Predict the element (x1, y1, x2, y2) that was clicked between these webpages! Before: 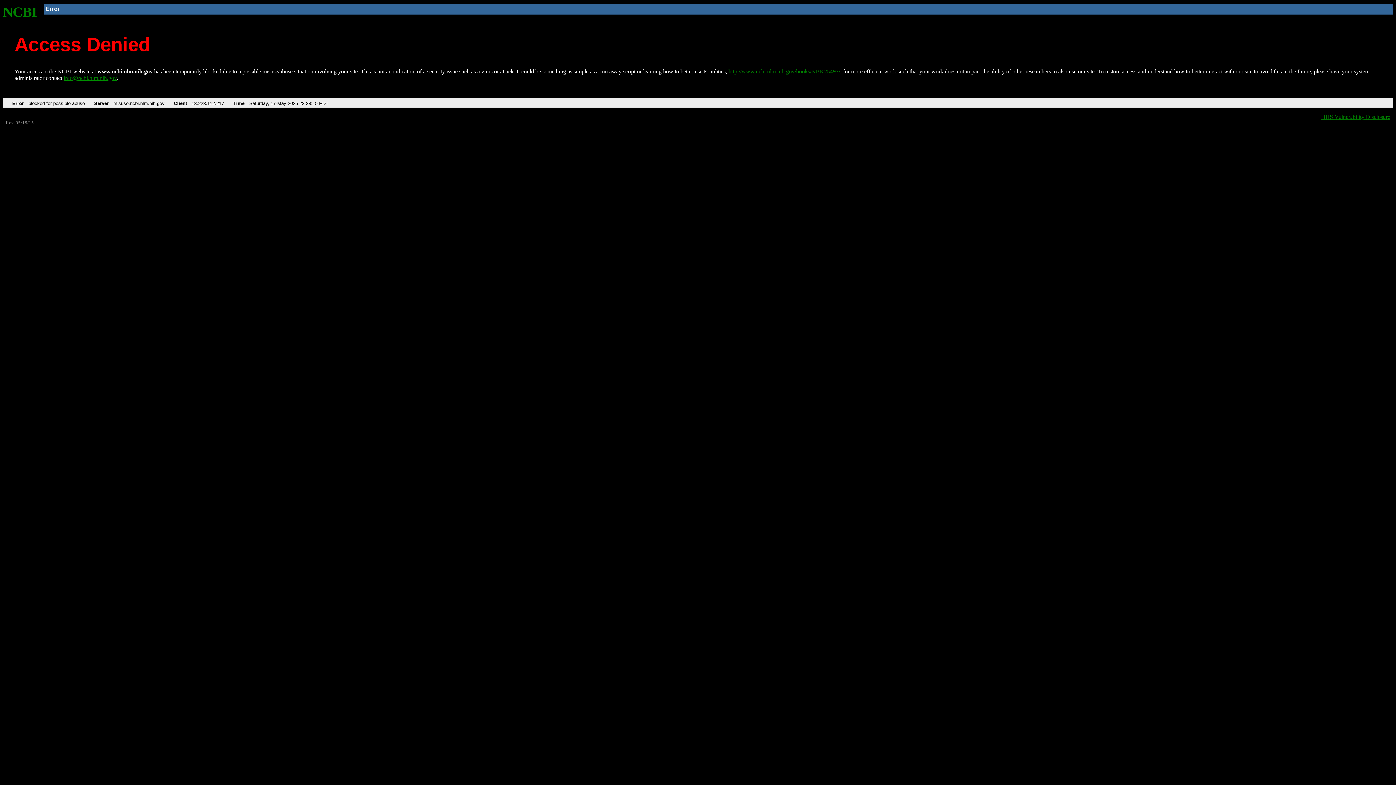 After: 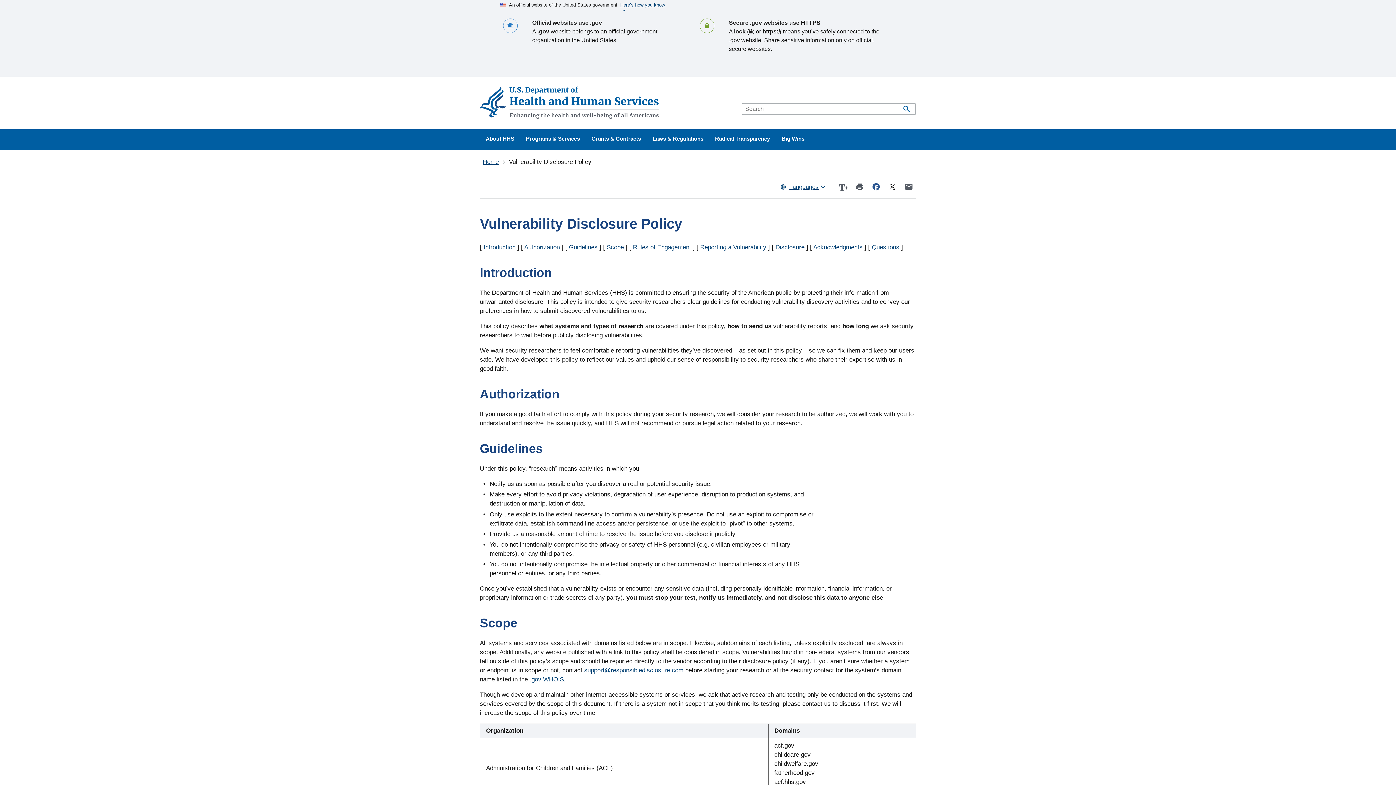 Action: bbox: (1321, 113, 1390, 119) label: HHS Vulnerability Disclosure